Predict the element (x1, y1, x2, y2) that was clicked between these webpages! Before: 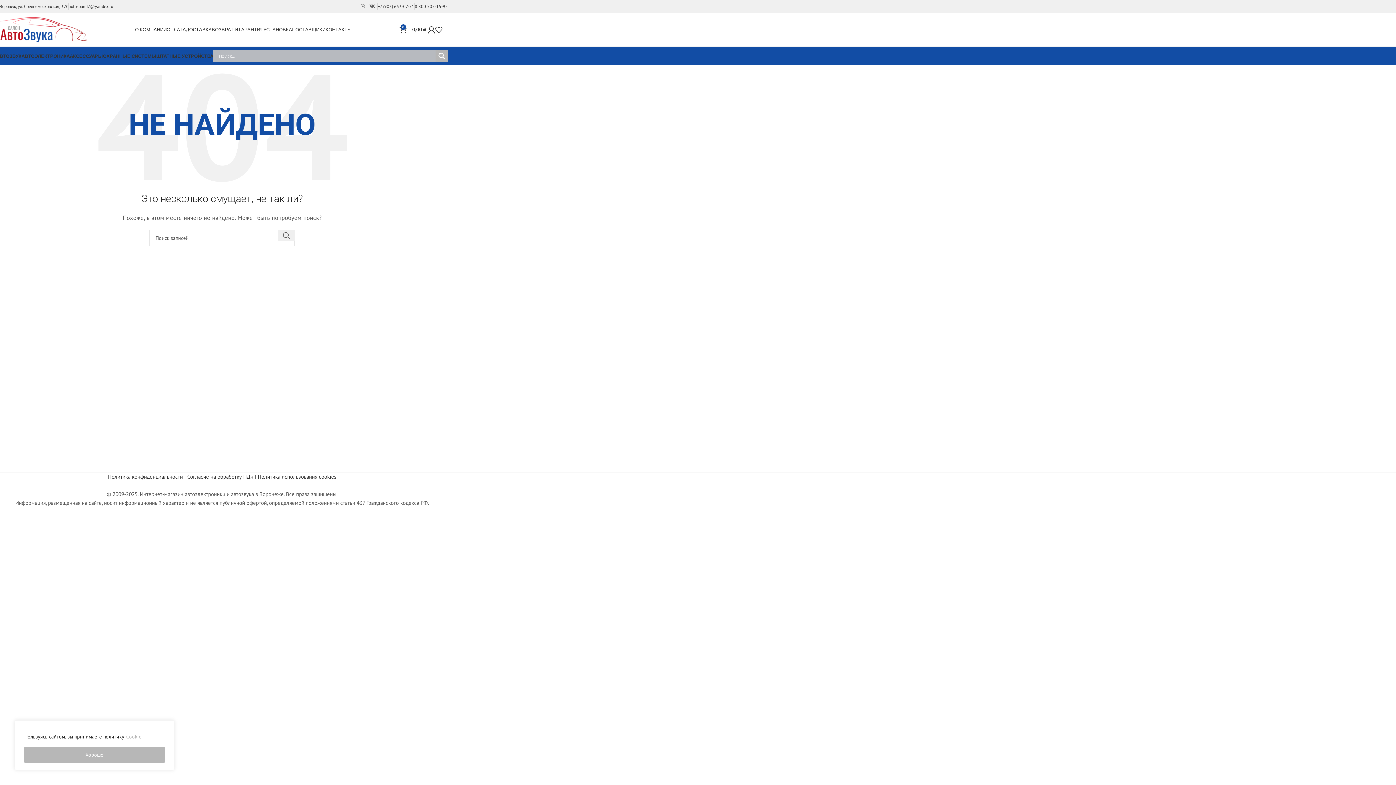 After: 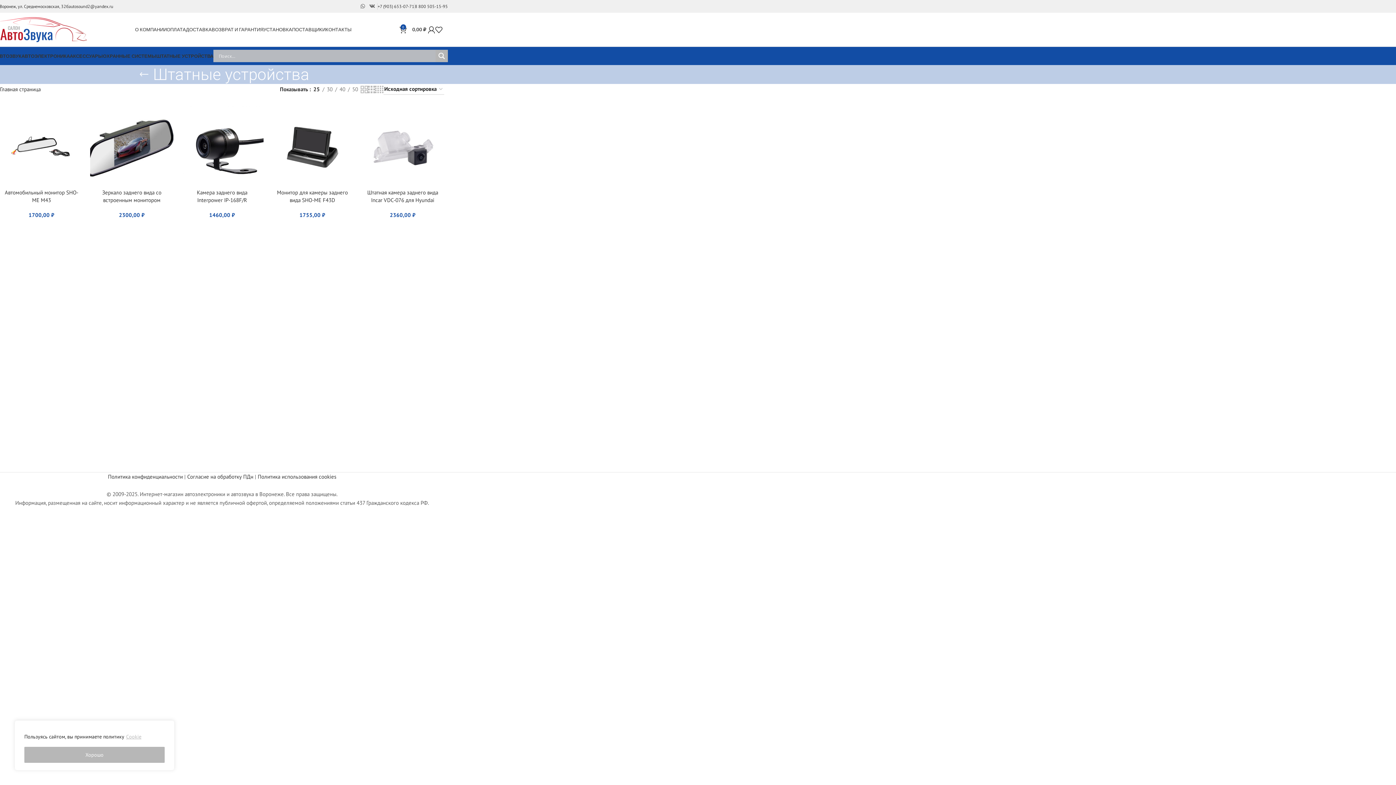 Action: label: ШТАТНЫЕ УСТРОЙСТВА bbox: (156, 48, 213, 63)